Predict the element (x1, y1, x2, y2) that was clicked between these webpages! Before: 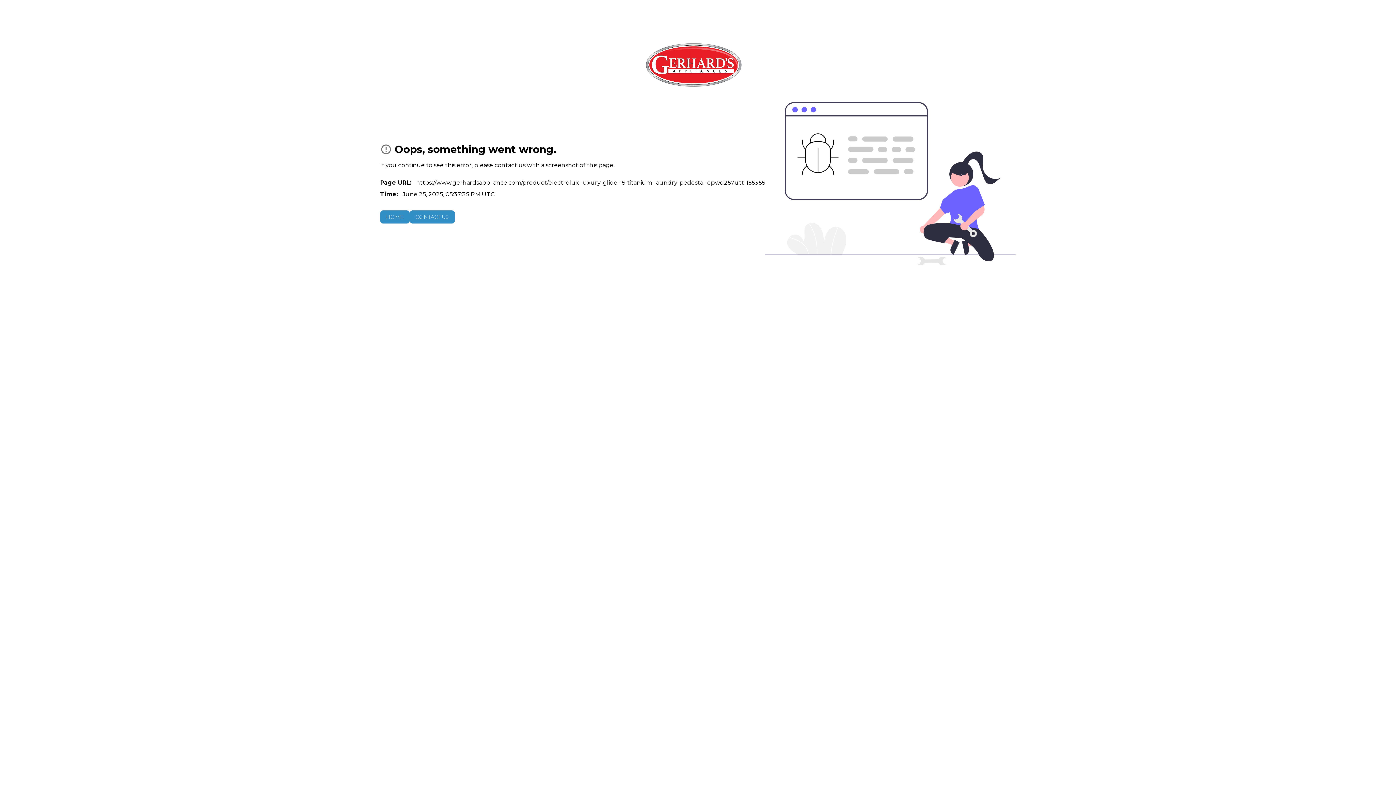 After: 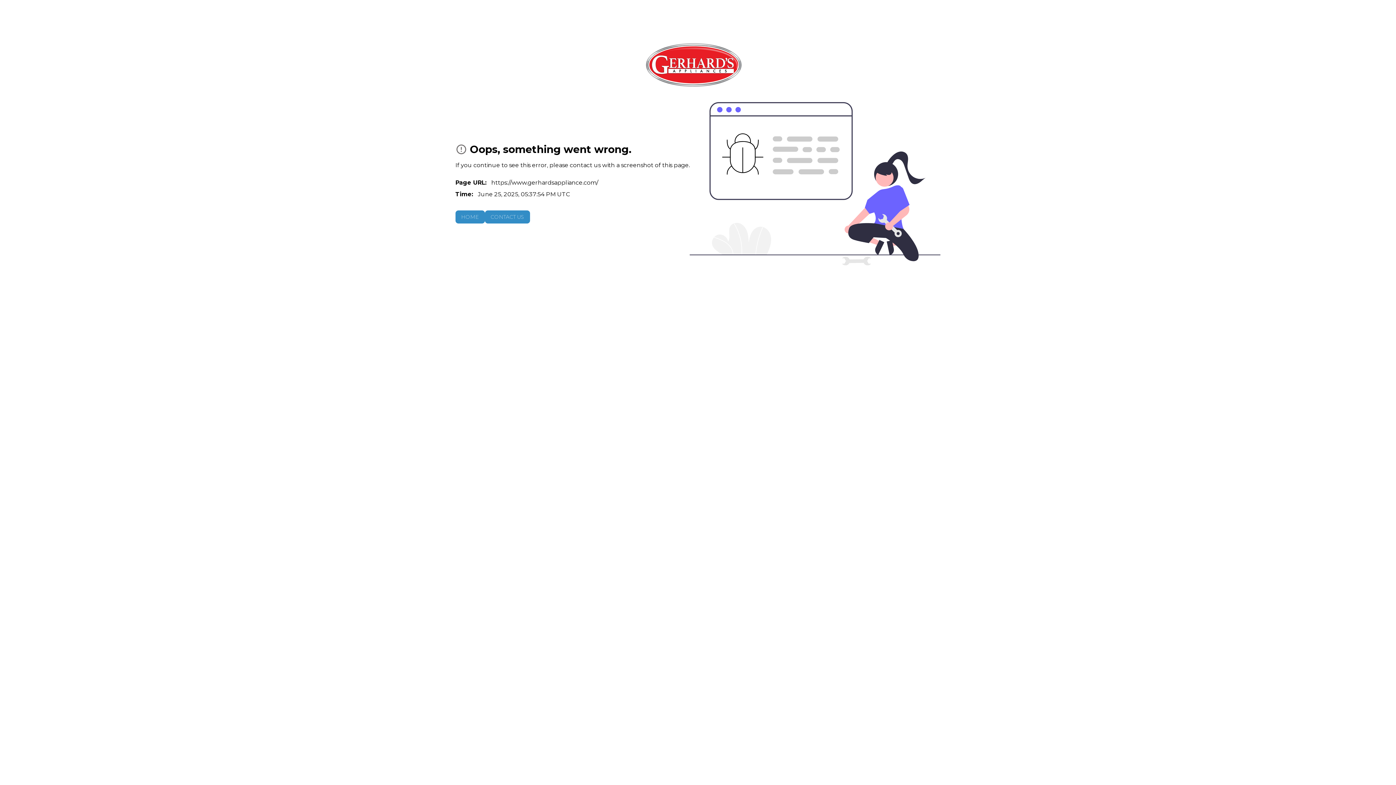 Action: bbox: (642, 40, 744, 90) label: To home page